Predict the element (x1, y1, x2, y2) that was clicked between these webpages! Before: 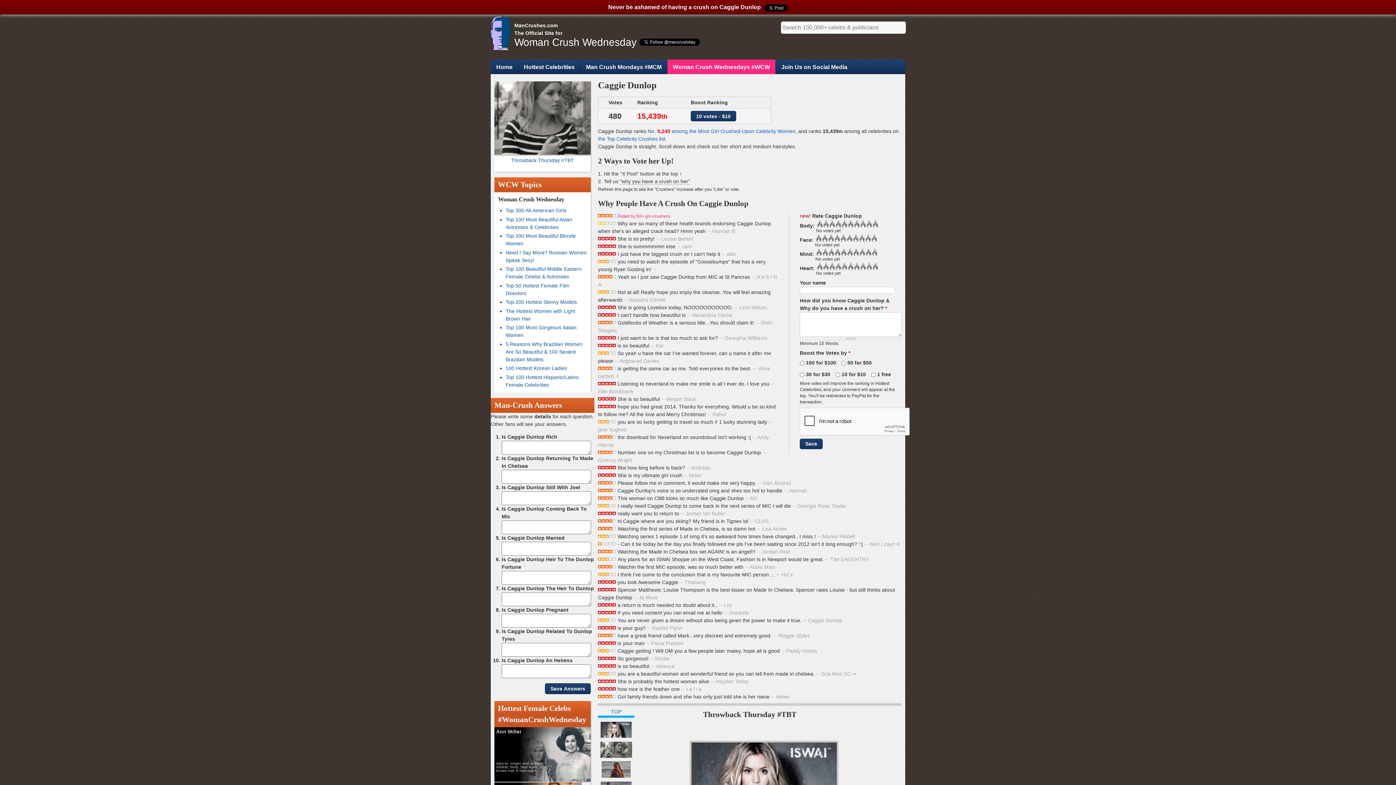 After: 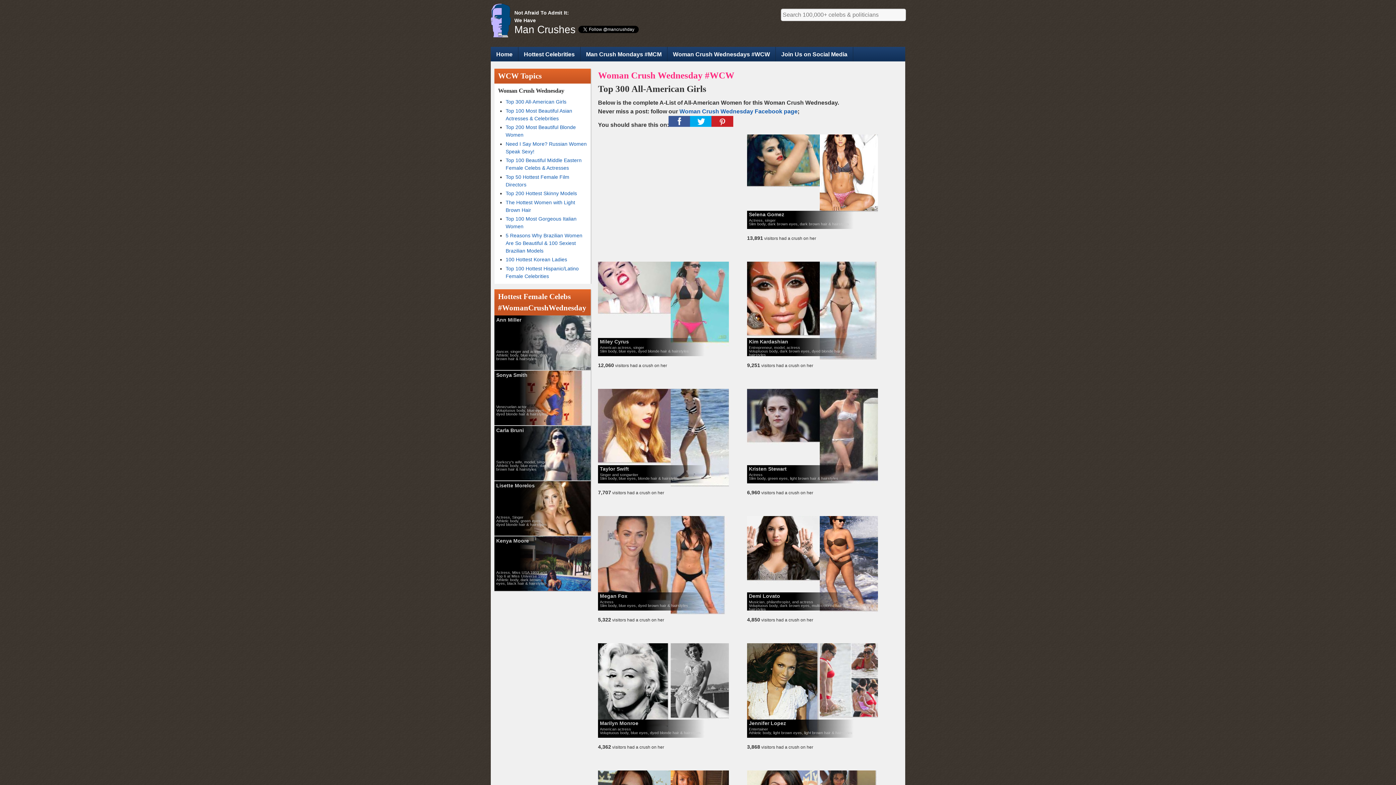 Action: label: Top 300 All-American Girls bbox: (505, 207, 566, 213)